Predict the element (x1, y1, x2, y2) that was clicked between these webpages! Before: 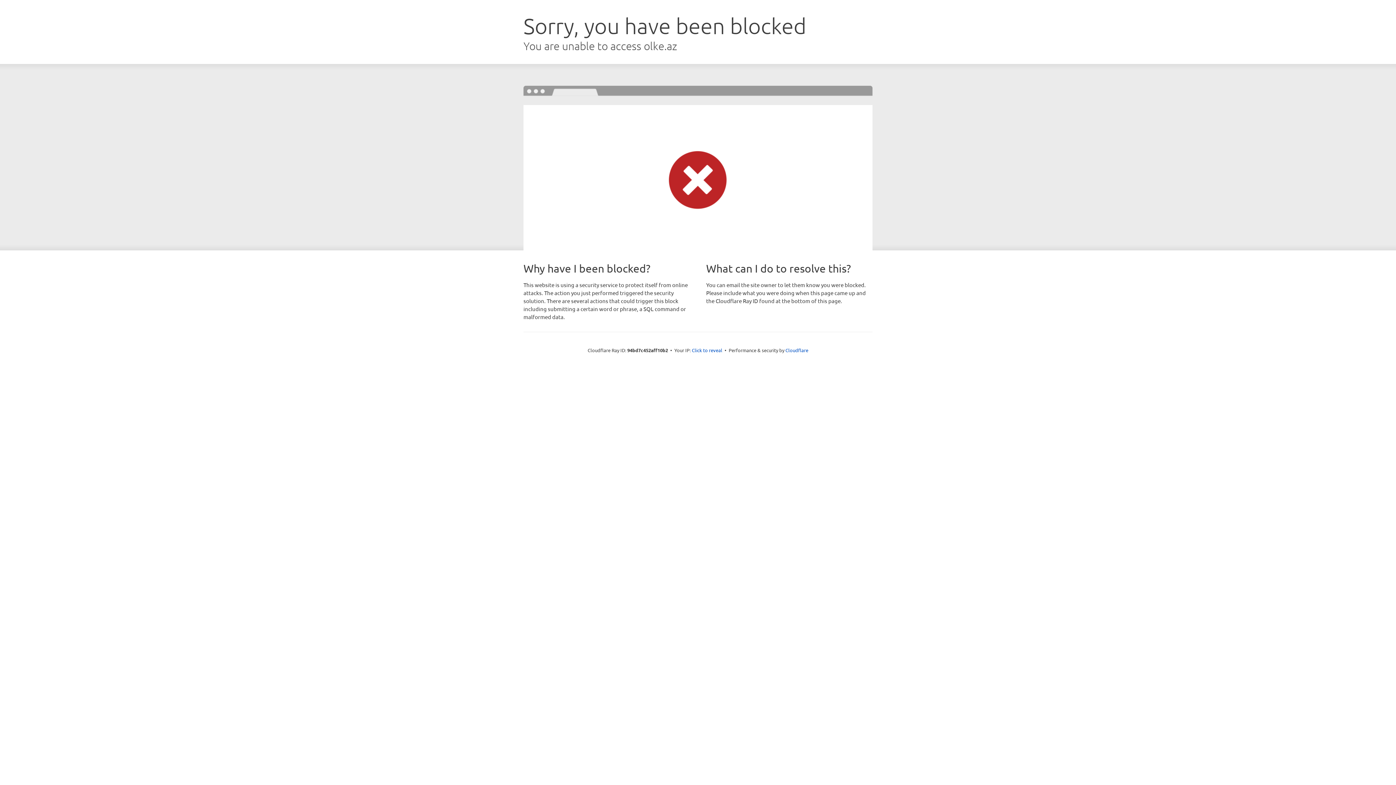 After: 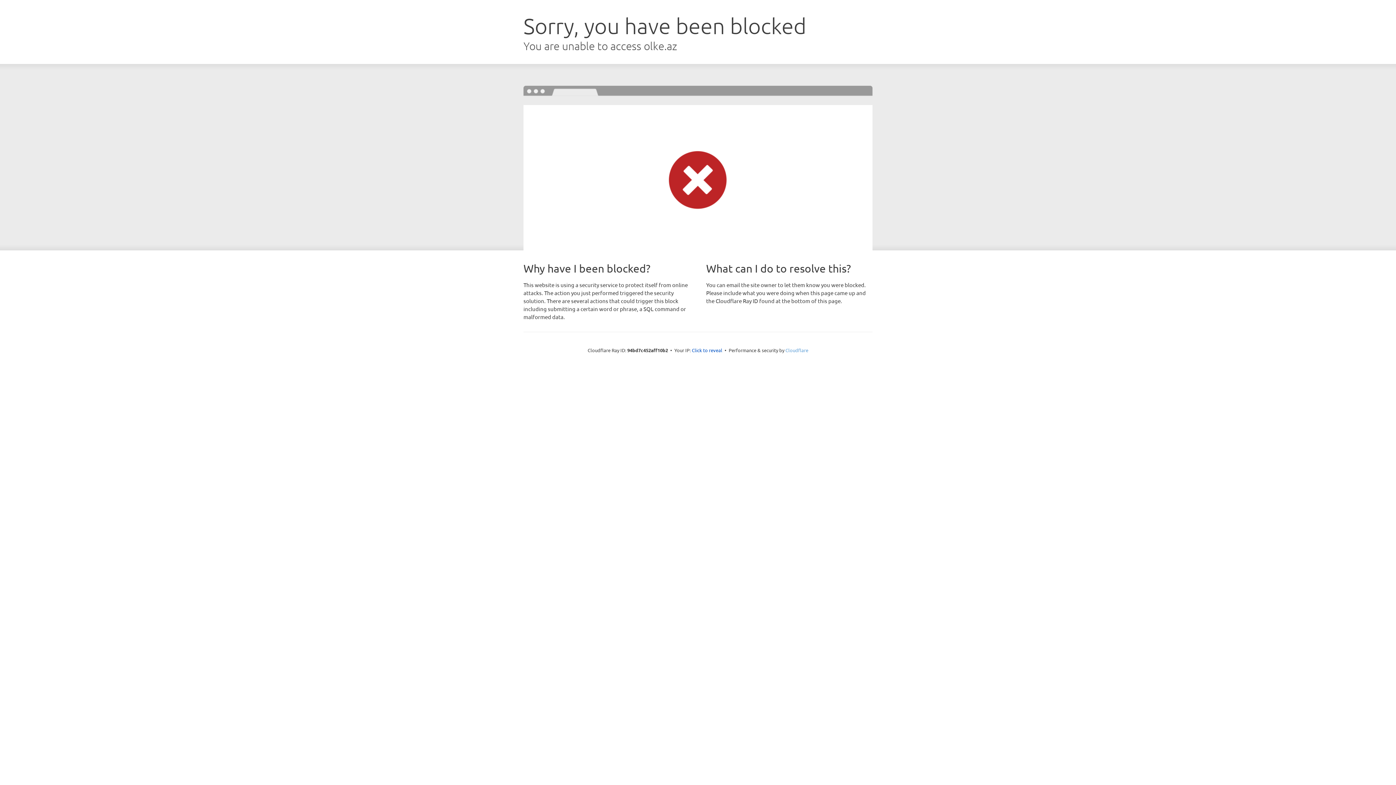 Action: label: Cloudflare bbox: (785, 347, 808, 353)